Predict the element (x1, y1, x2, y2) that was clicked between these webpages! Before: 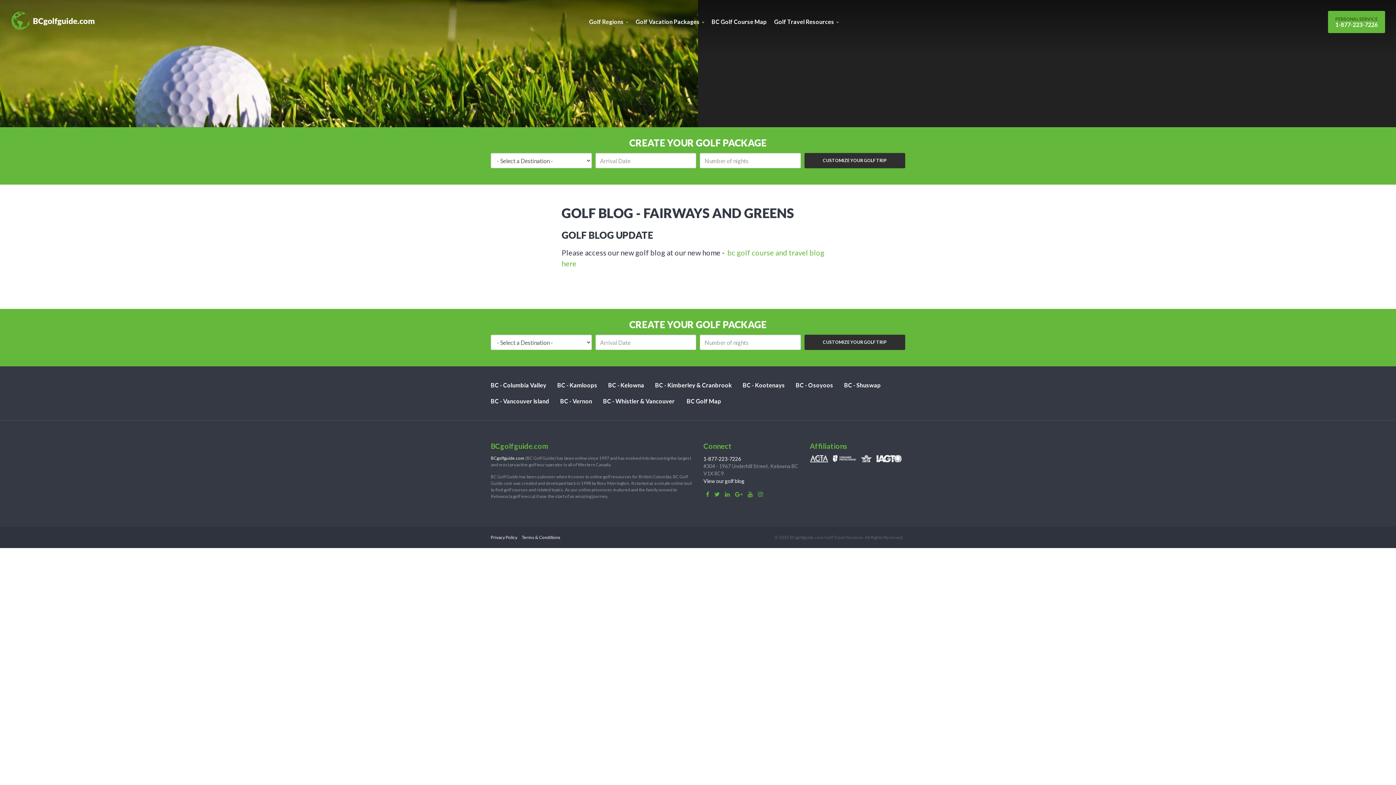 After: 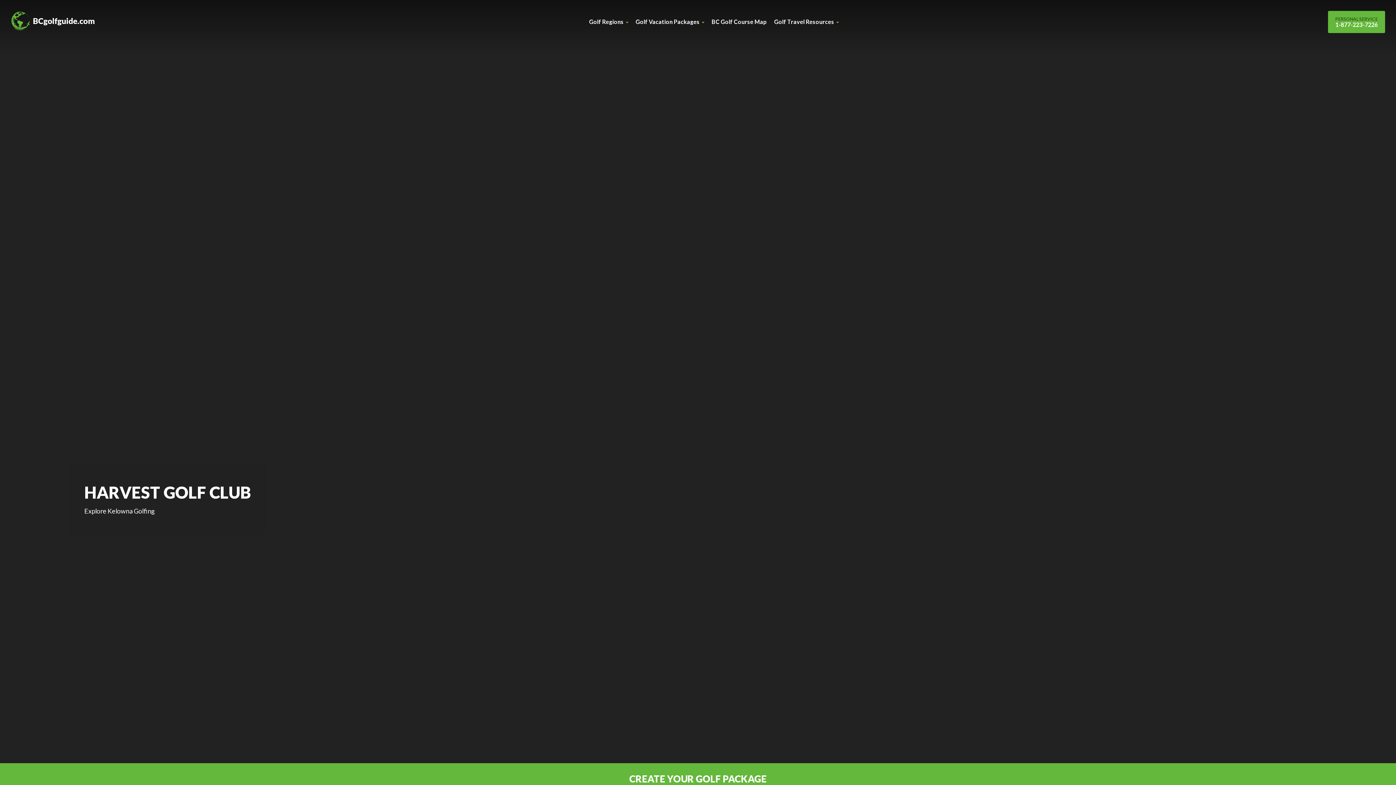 Action: bbox: (604, 377, 648, 393) label: BC - Kelowna